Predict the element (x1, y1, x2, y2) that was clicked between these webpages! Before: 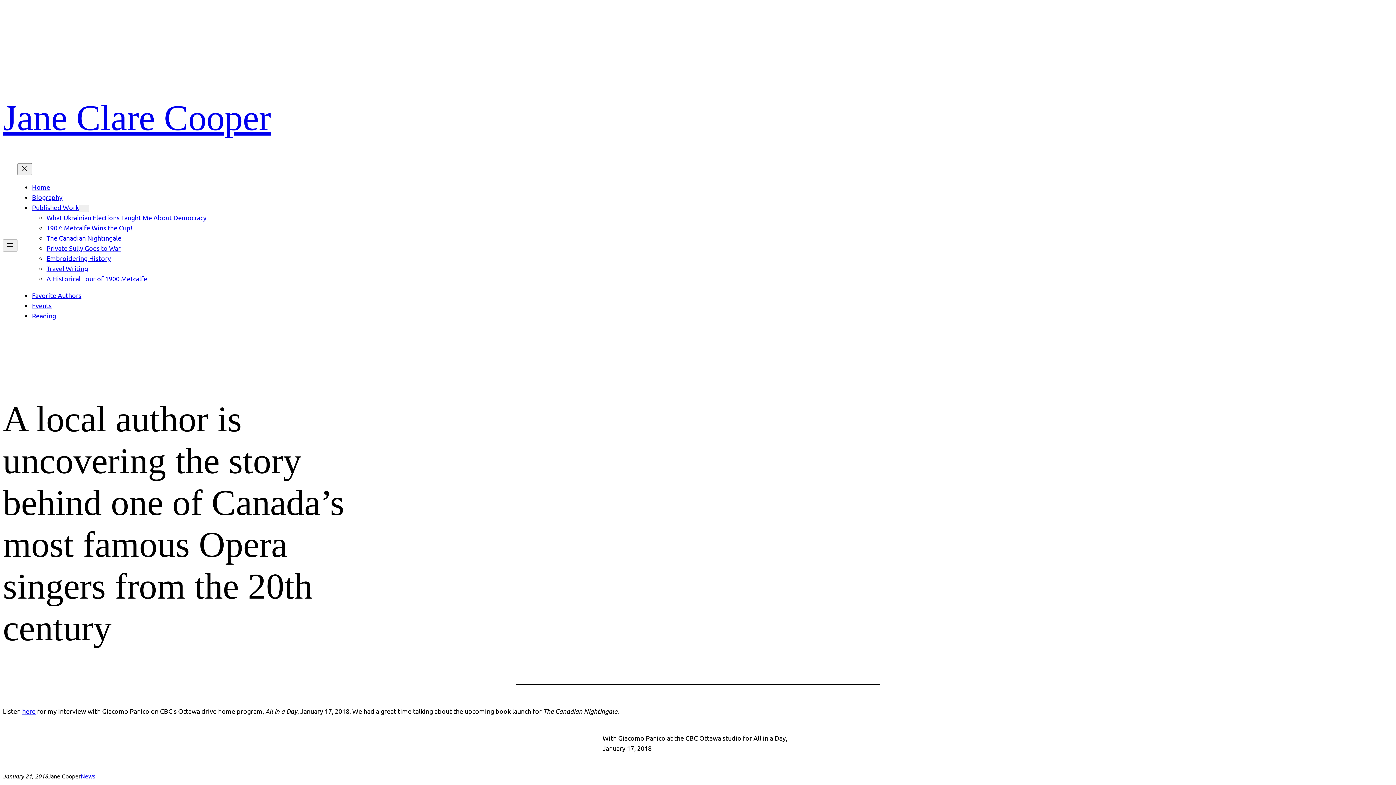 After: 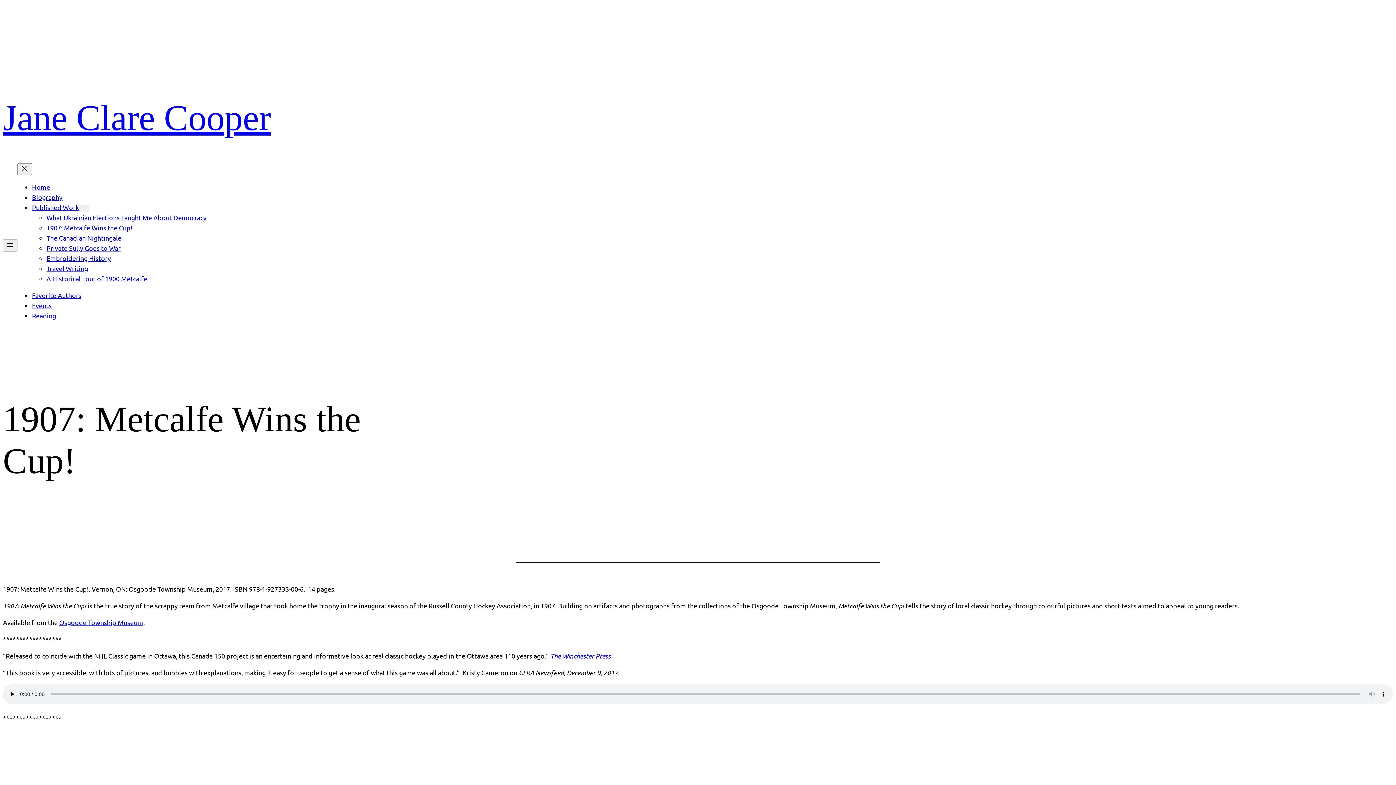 Action: label: 1907: Metcalfe Wins the Cup! bbox: (46, 224, 132, 231)